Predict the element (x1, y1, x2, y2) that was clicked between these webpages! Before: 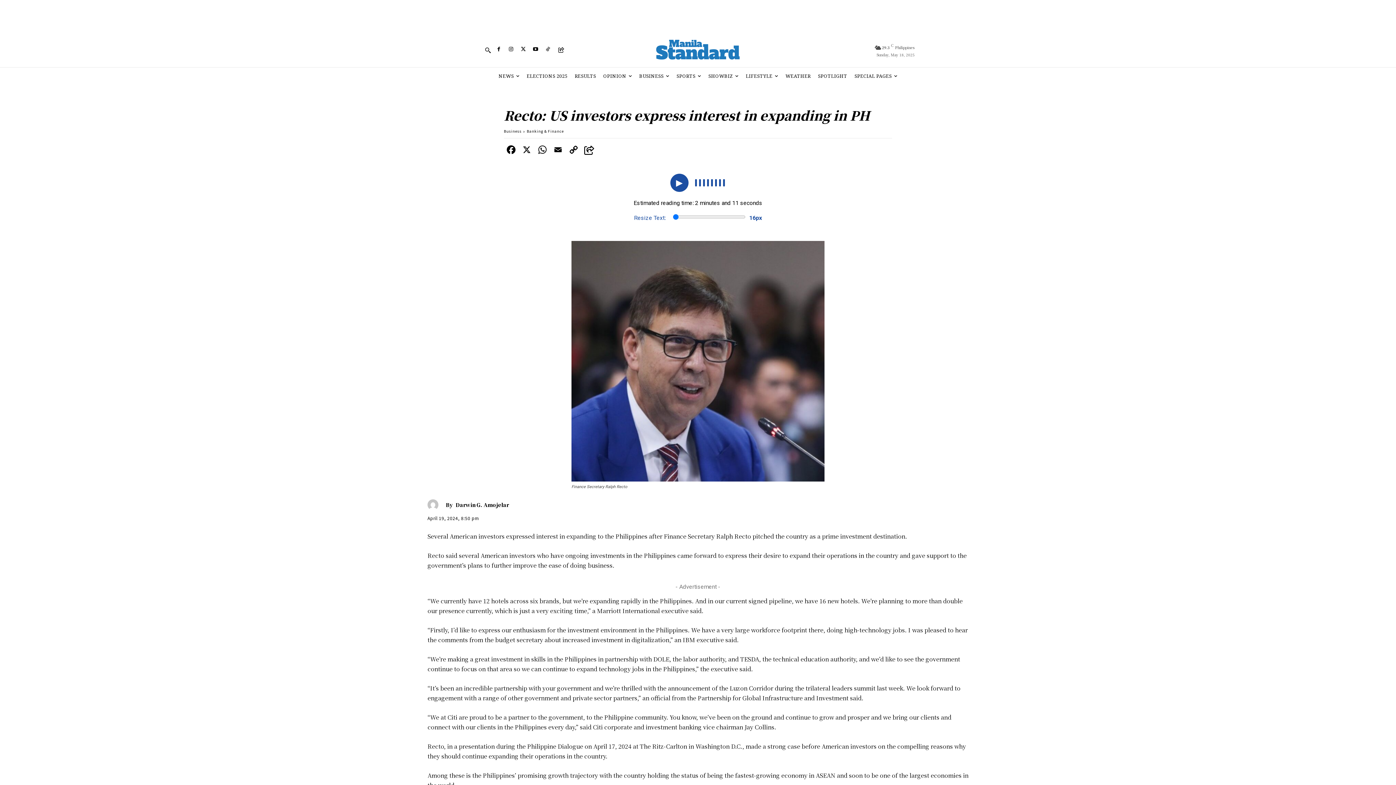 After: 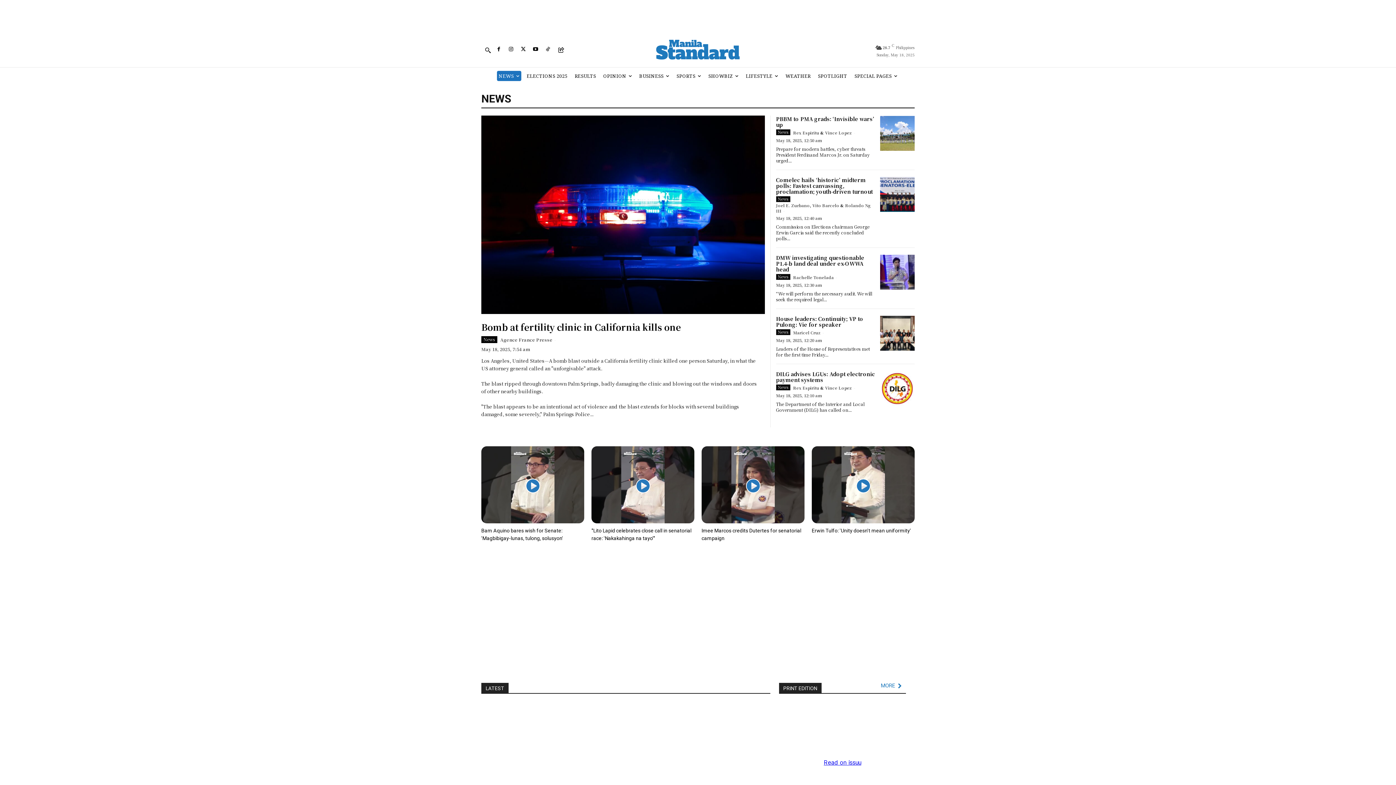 Action: label: NEWS bbox: (496, 71, 521, 81)